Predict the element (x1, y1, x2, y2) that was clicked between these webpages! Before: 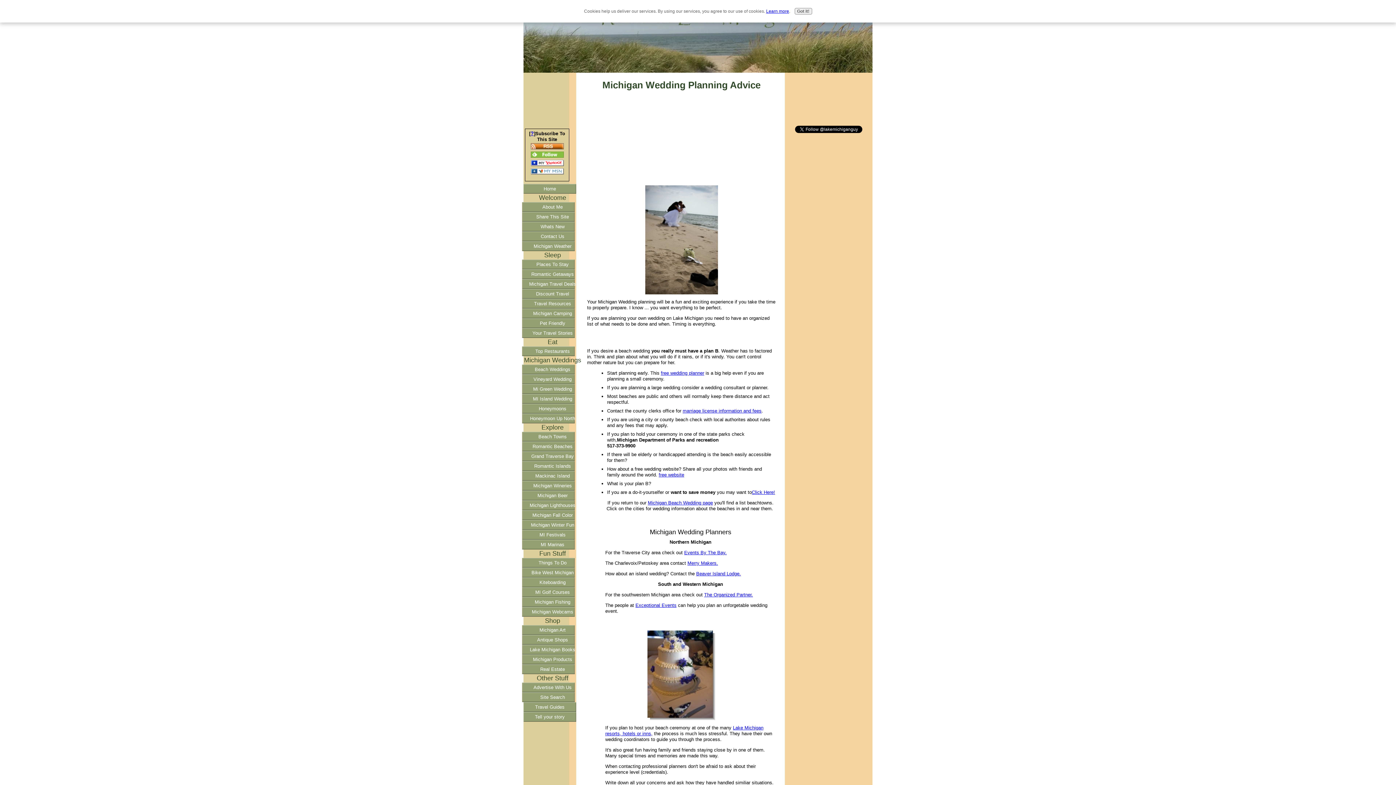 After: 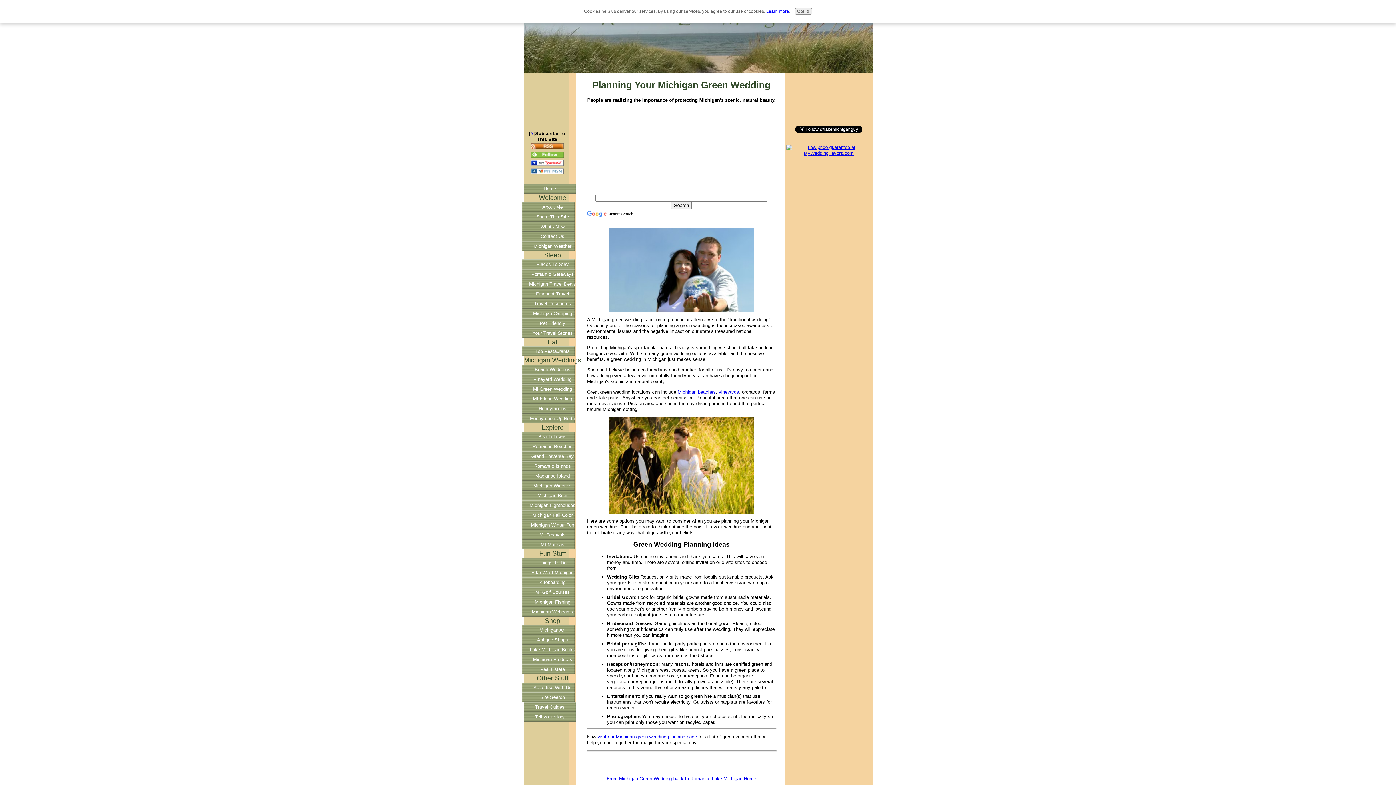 Action: label: Mi Green Wedding bbox: (522, 384, 583, 394)